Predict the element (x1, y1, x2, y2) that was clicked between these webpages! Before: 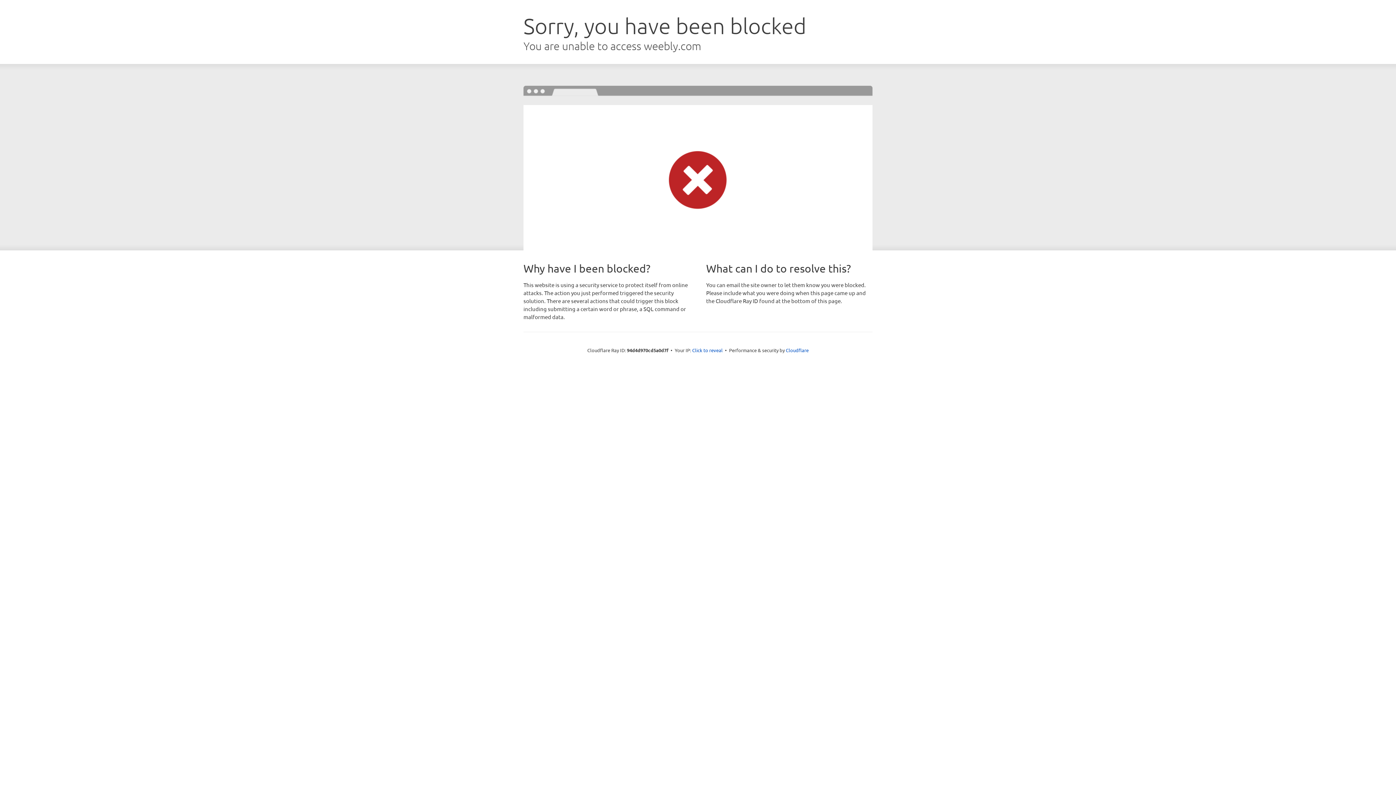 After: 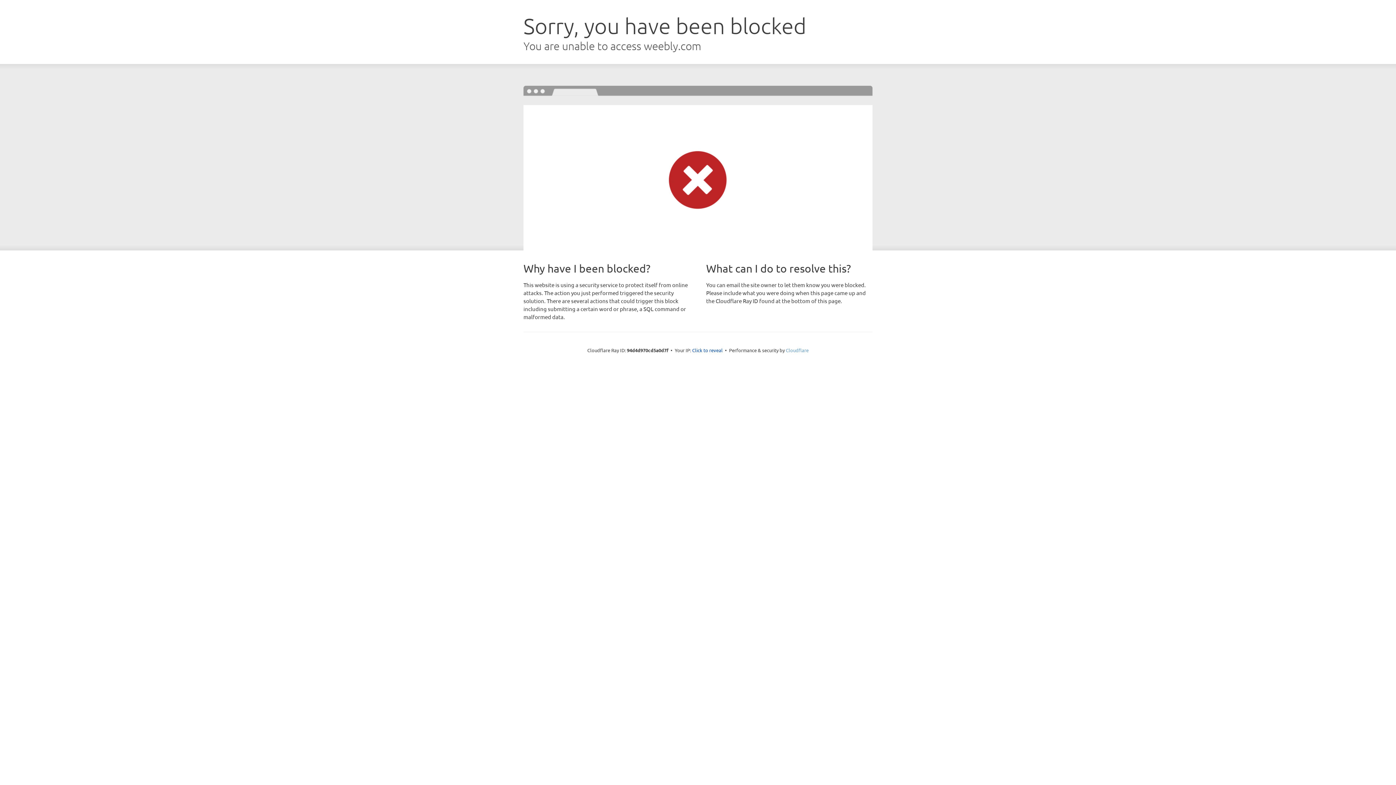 Action: label: Cloudflare bbox: (786, 347, 808, 353)